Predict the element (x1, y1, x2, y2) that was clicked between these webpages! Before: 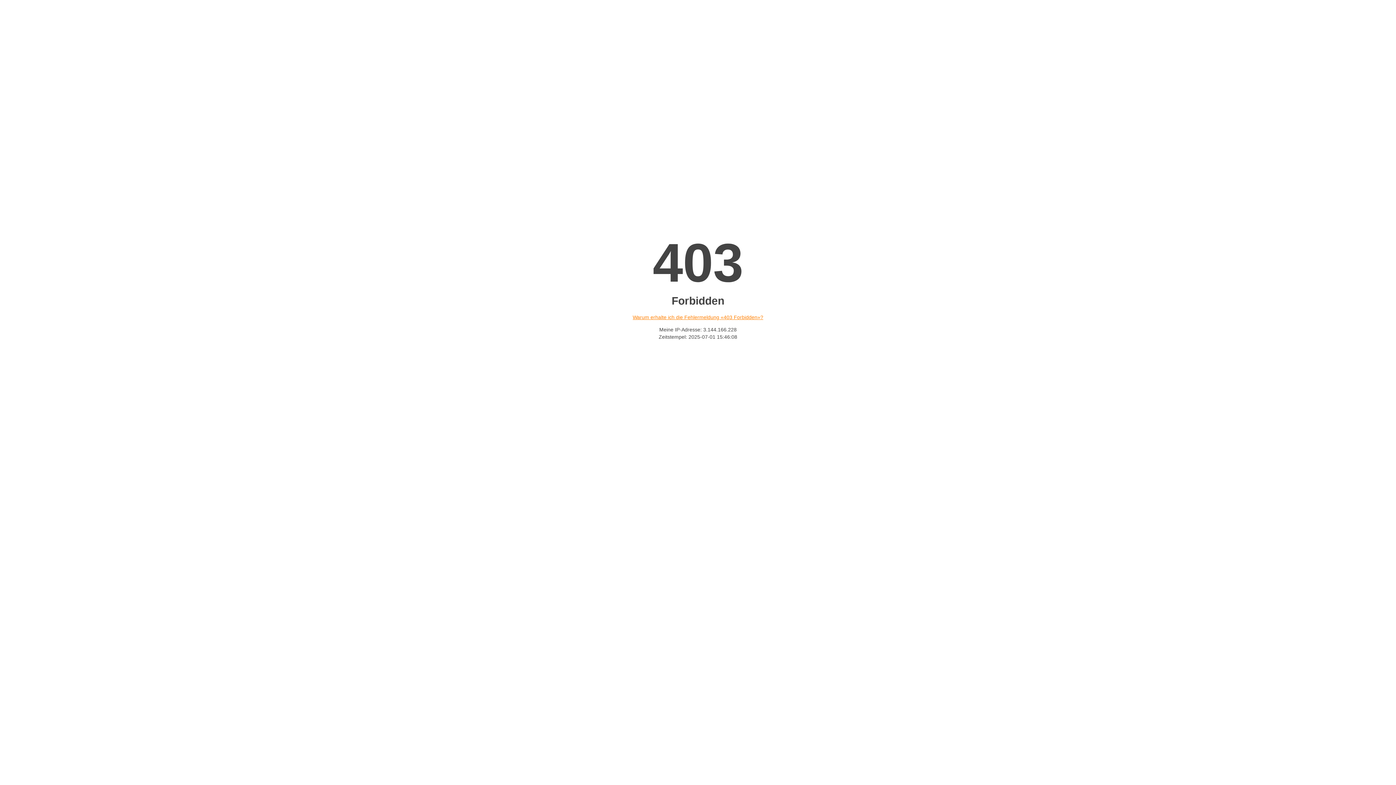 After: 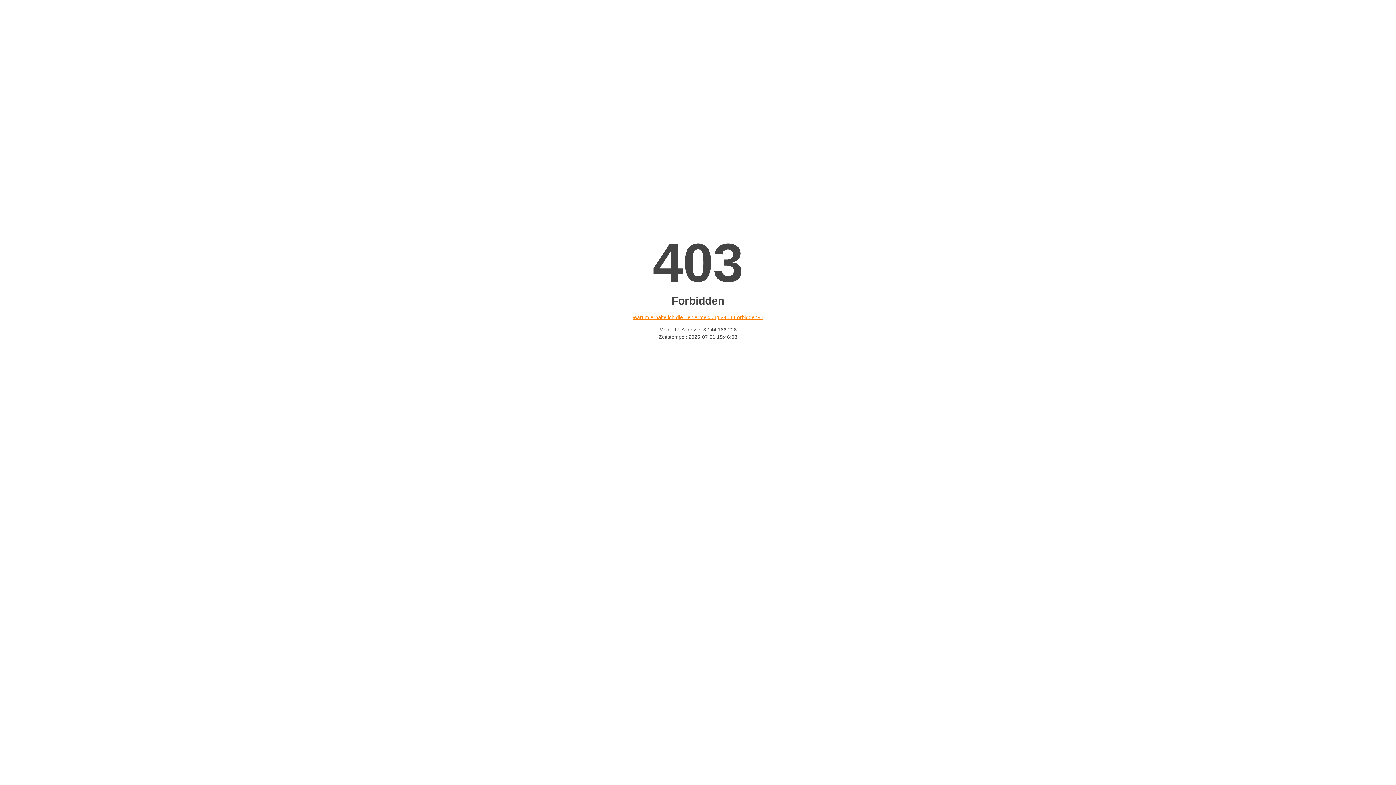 Action: bbox: (632, 314, 763, 320) label: Warum erhalte ich die Fehlermeldung «403 Forbidden»?